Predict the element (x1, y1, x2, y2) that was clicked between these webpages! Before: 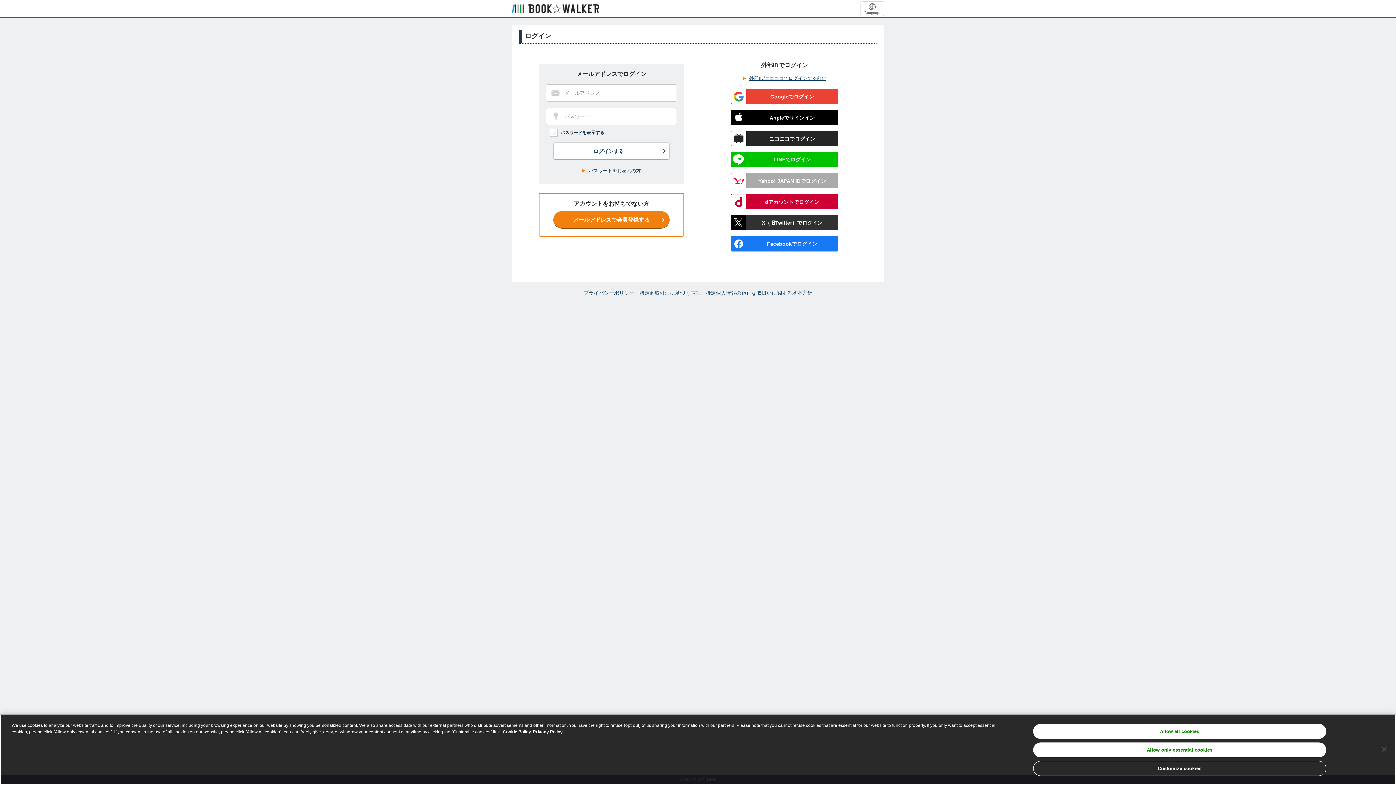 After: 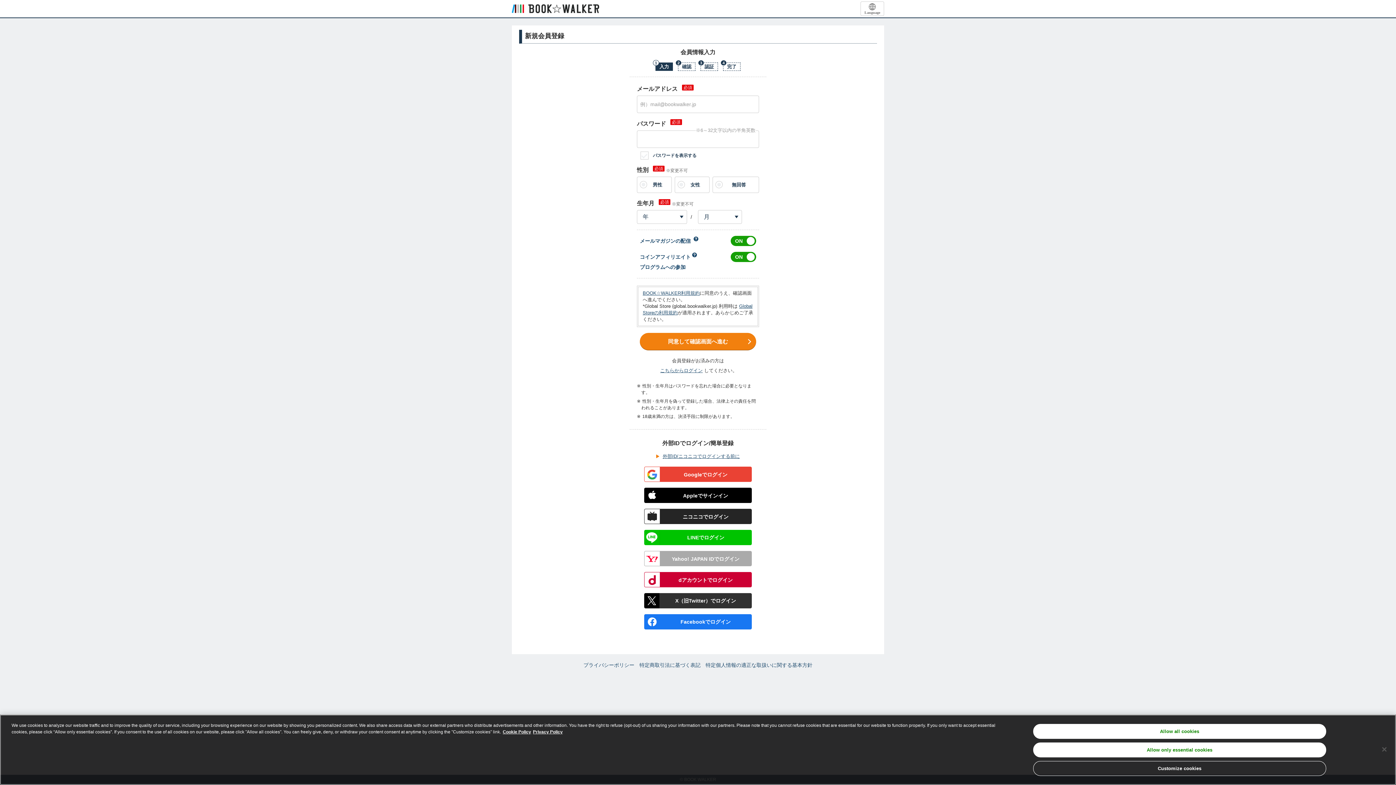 Action: bbox: (553, 211, 669, 228) label: メールアドレスで会員登録する